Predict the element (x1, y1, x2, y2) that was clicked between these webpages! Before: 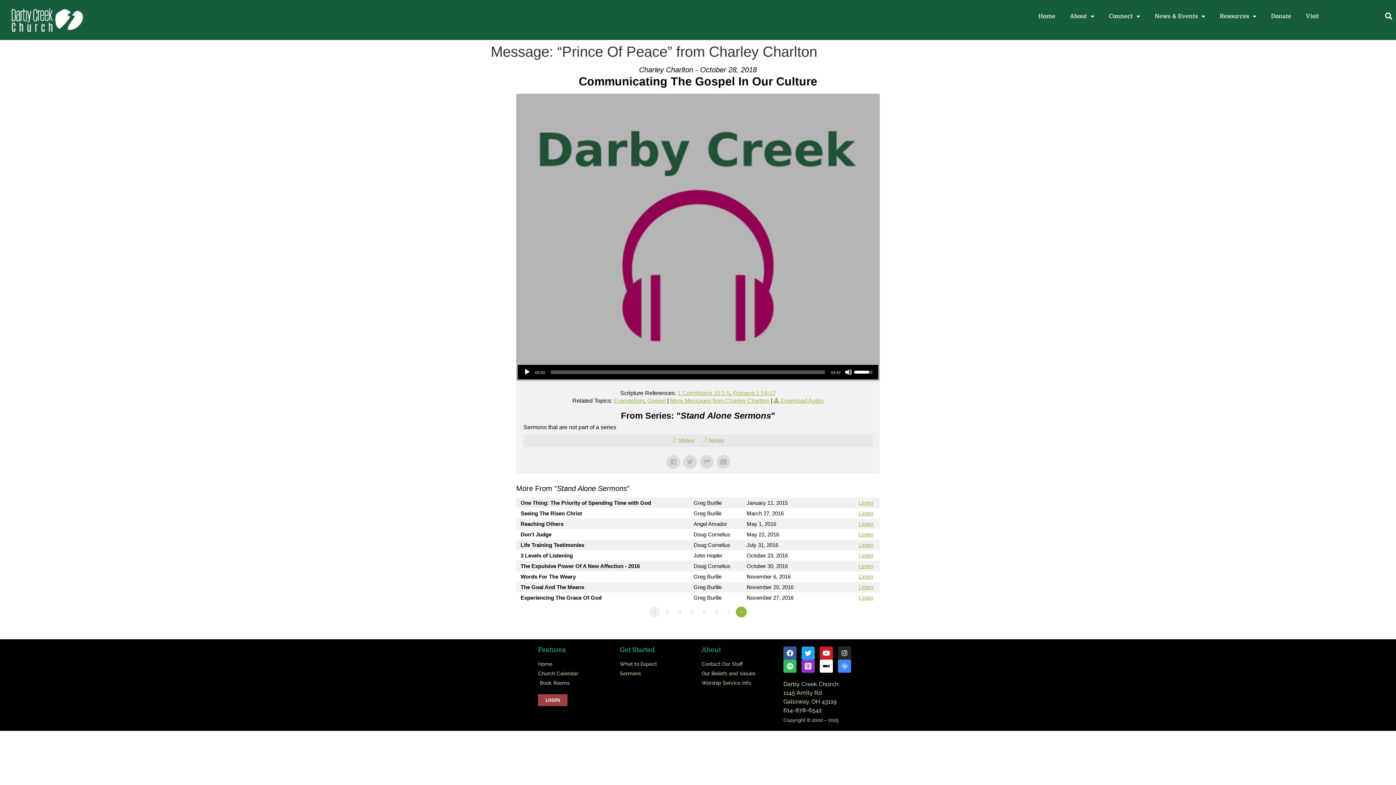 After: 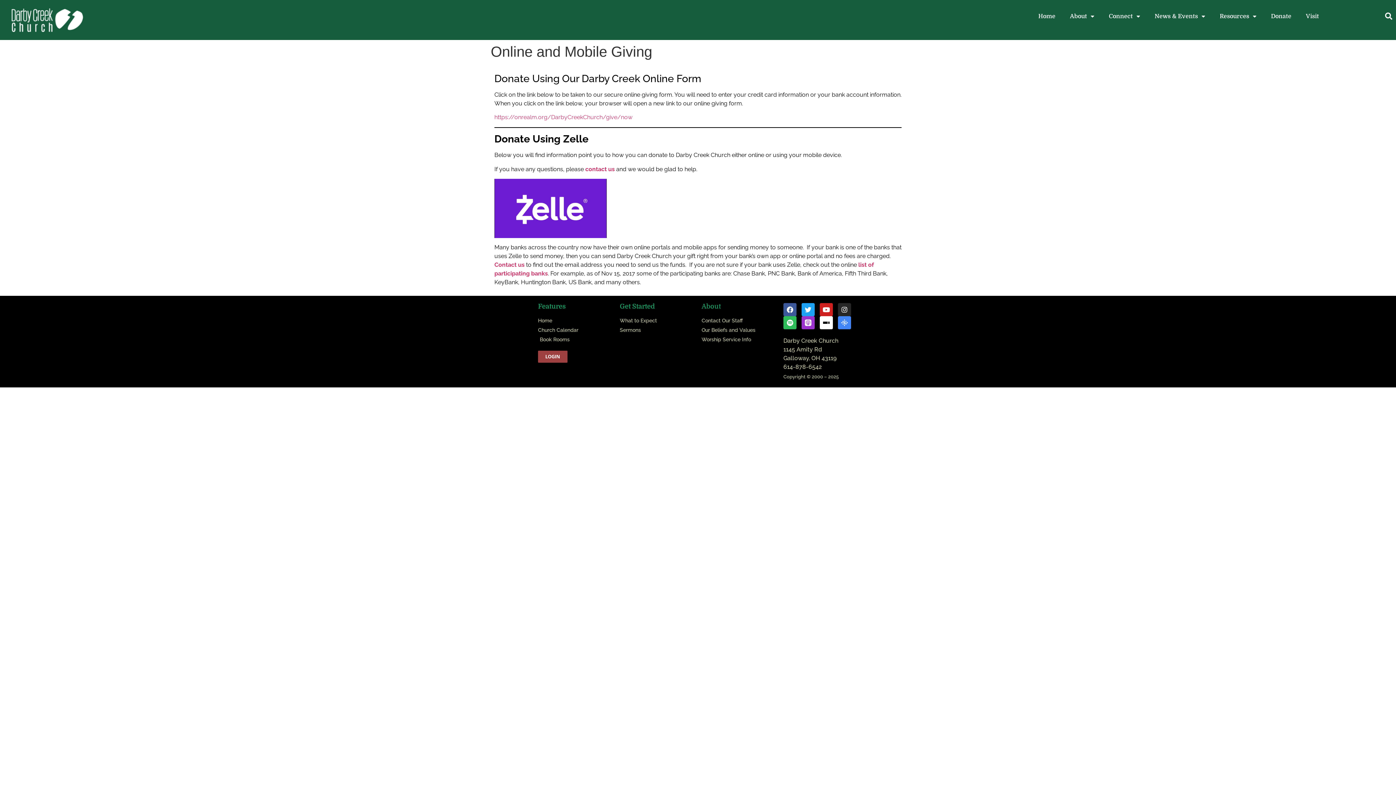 Action: bbox: (1264, 8, 1298, 24) label: Donate